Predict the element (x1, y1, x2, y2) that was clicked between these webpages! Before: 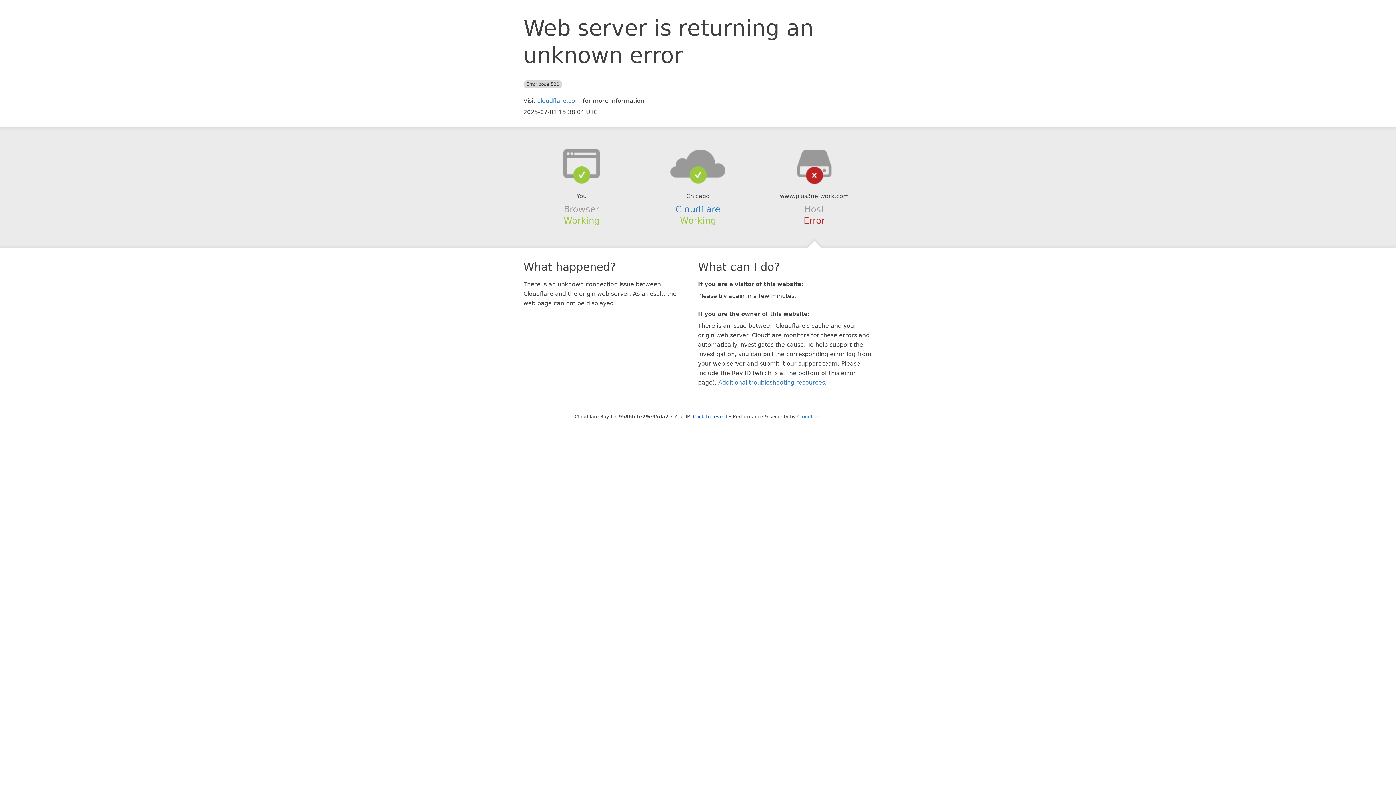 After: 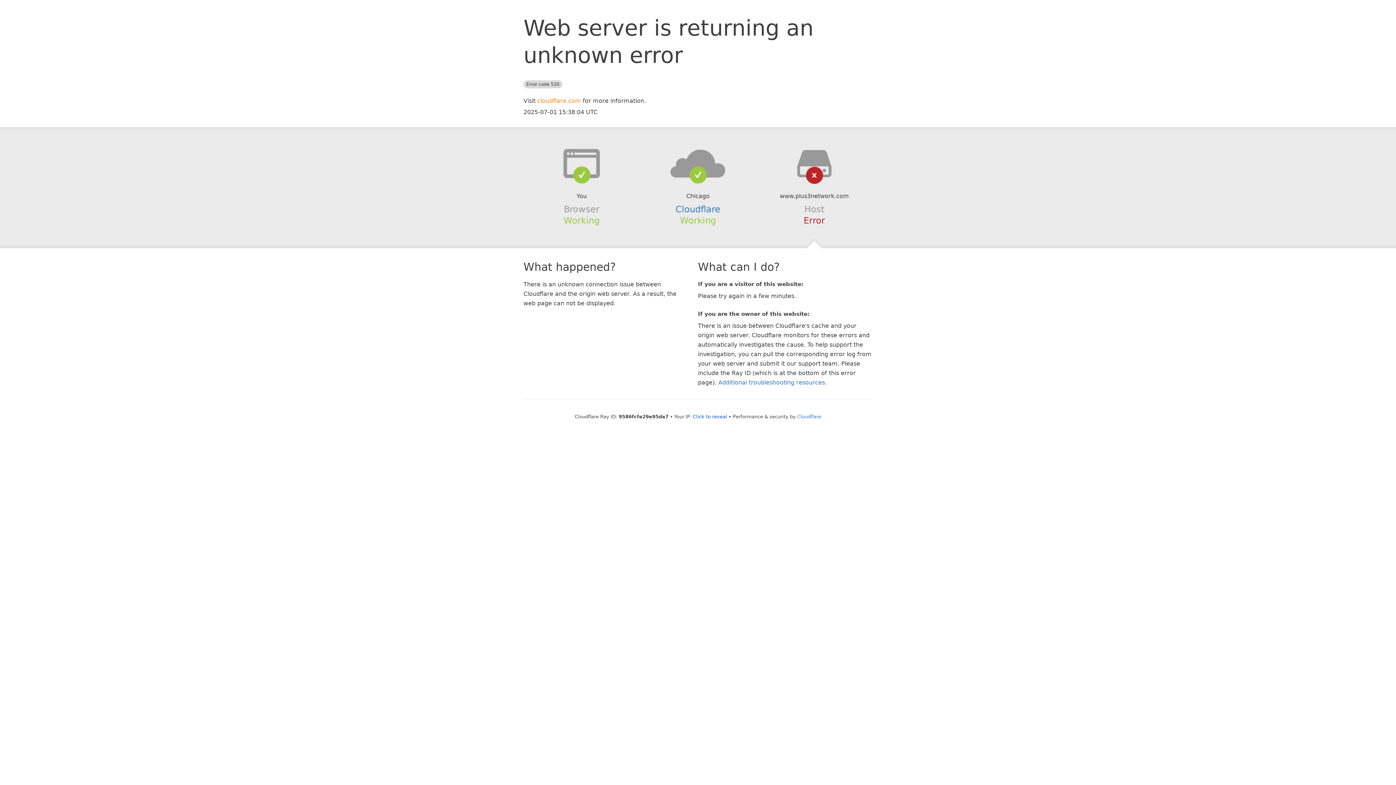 Action: label: cloudflare.com bbox: (537, 97, 581, 104)